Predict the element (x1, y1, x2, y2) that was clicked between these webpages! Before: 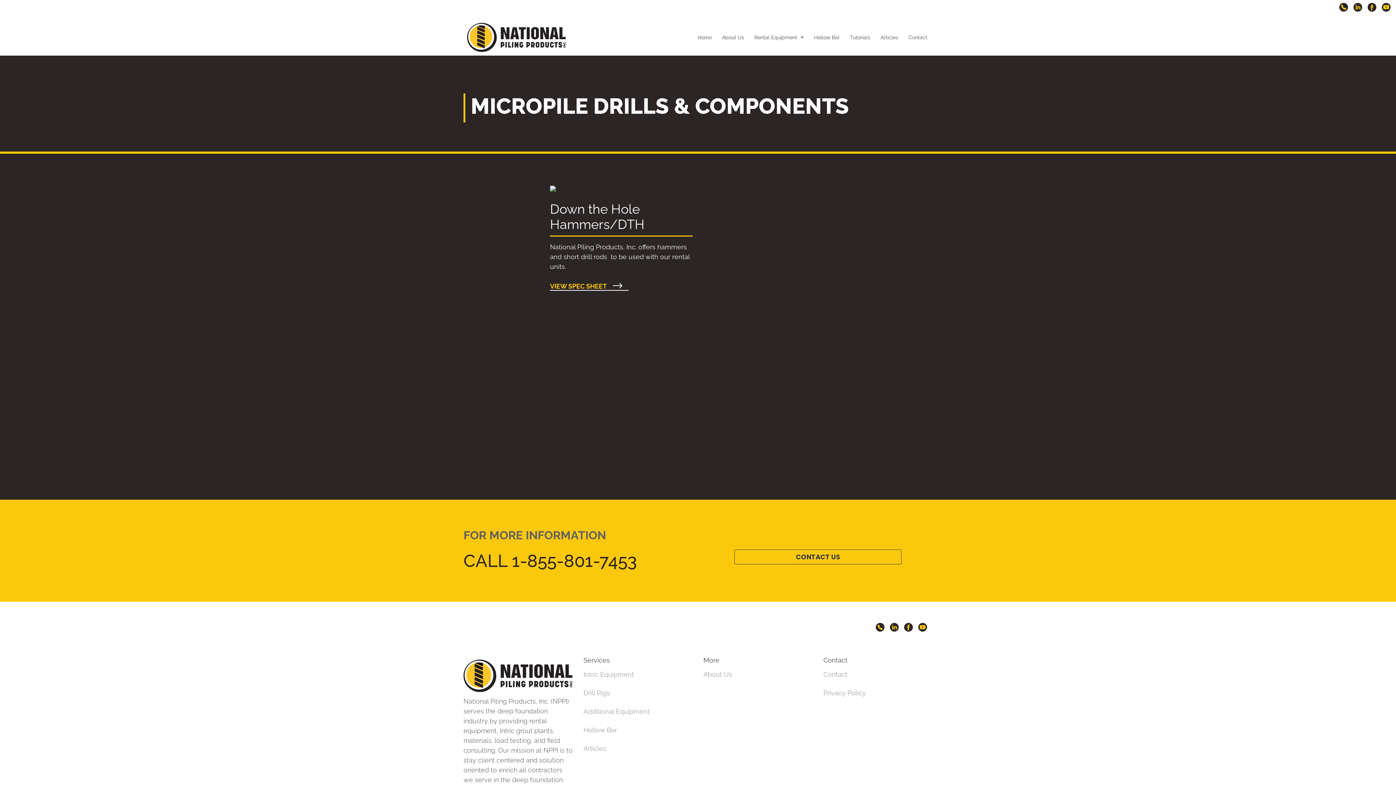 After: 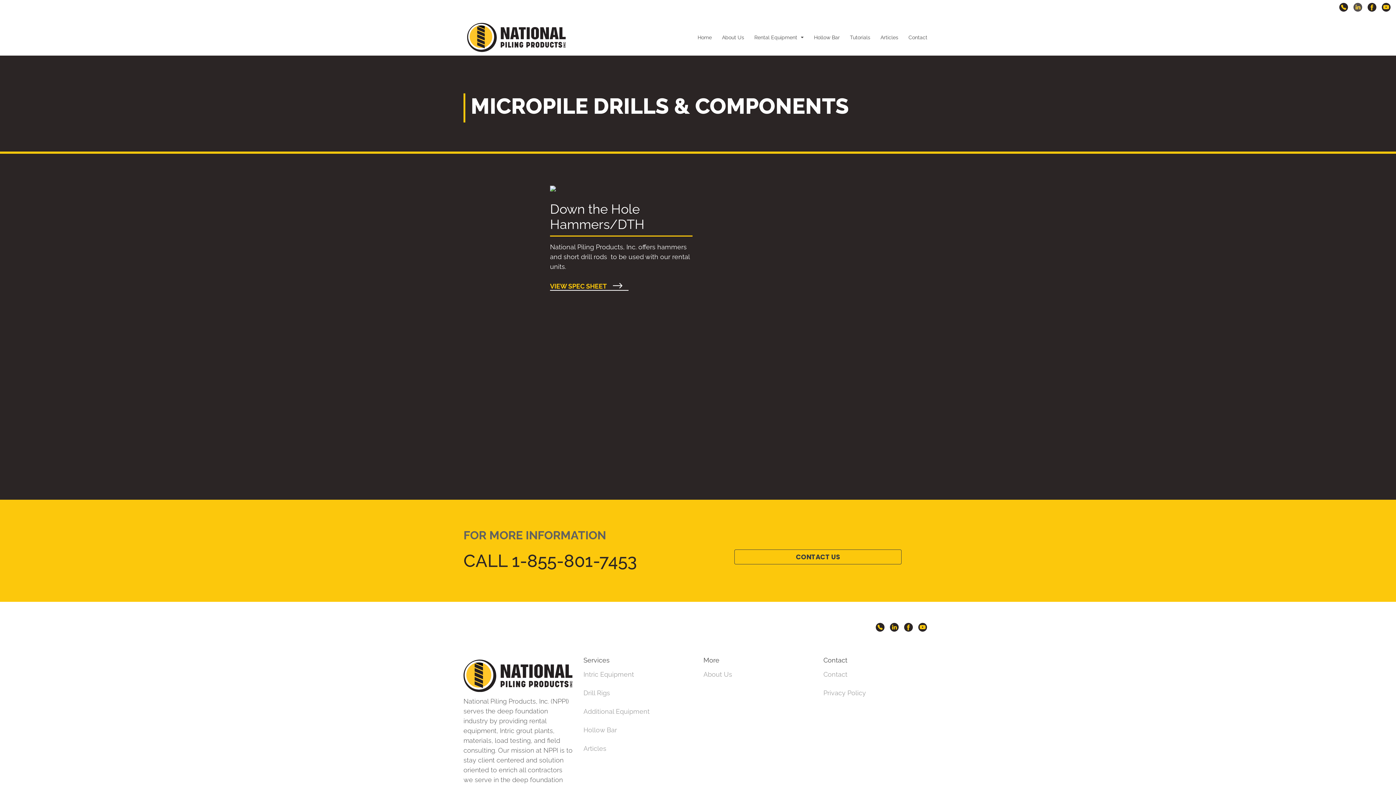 Action: bbox: (1353, 2, 1362, 10)